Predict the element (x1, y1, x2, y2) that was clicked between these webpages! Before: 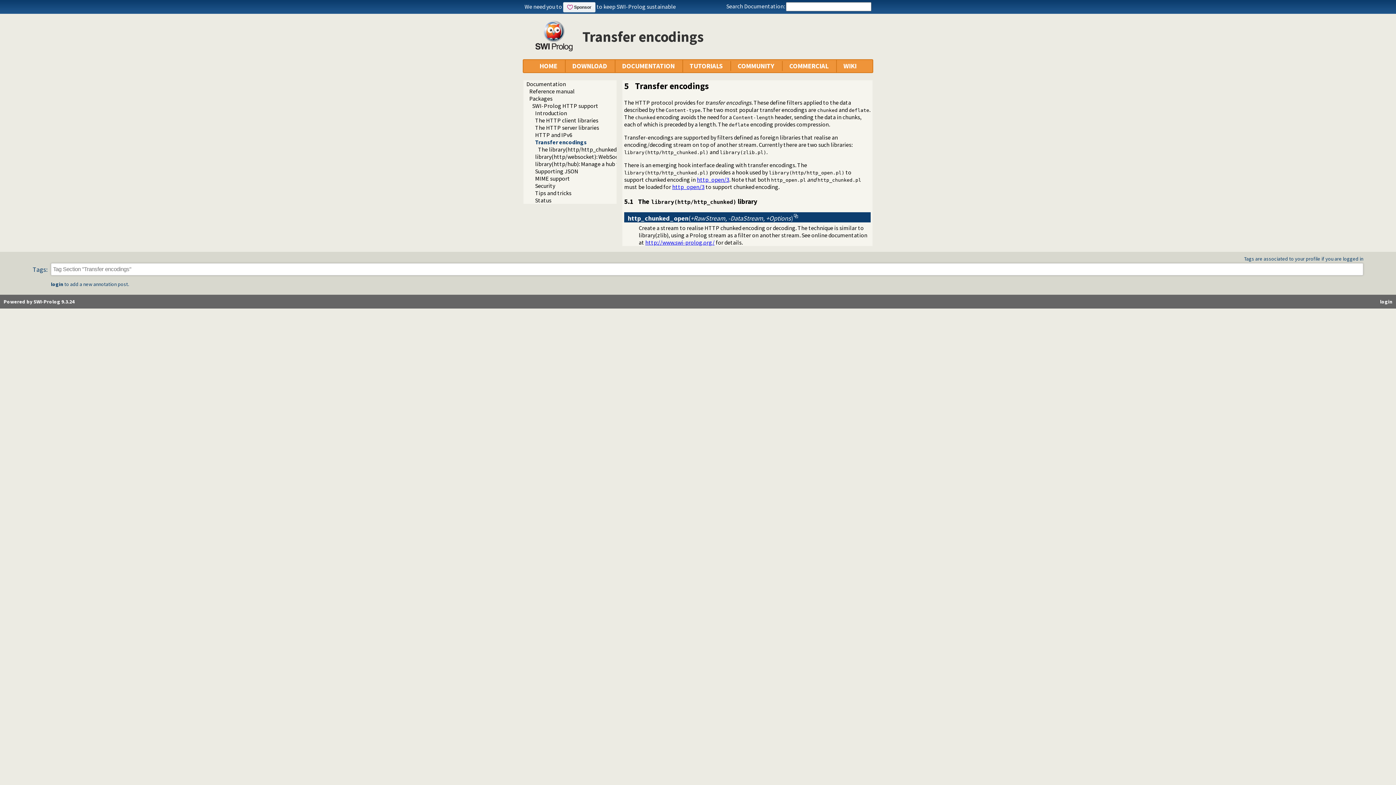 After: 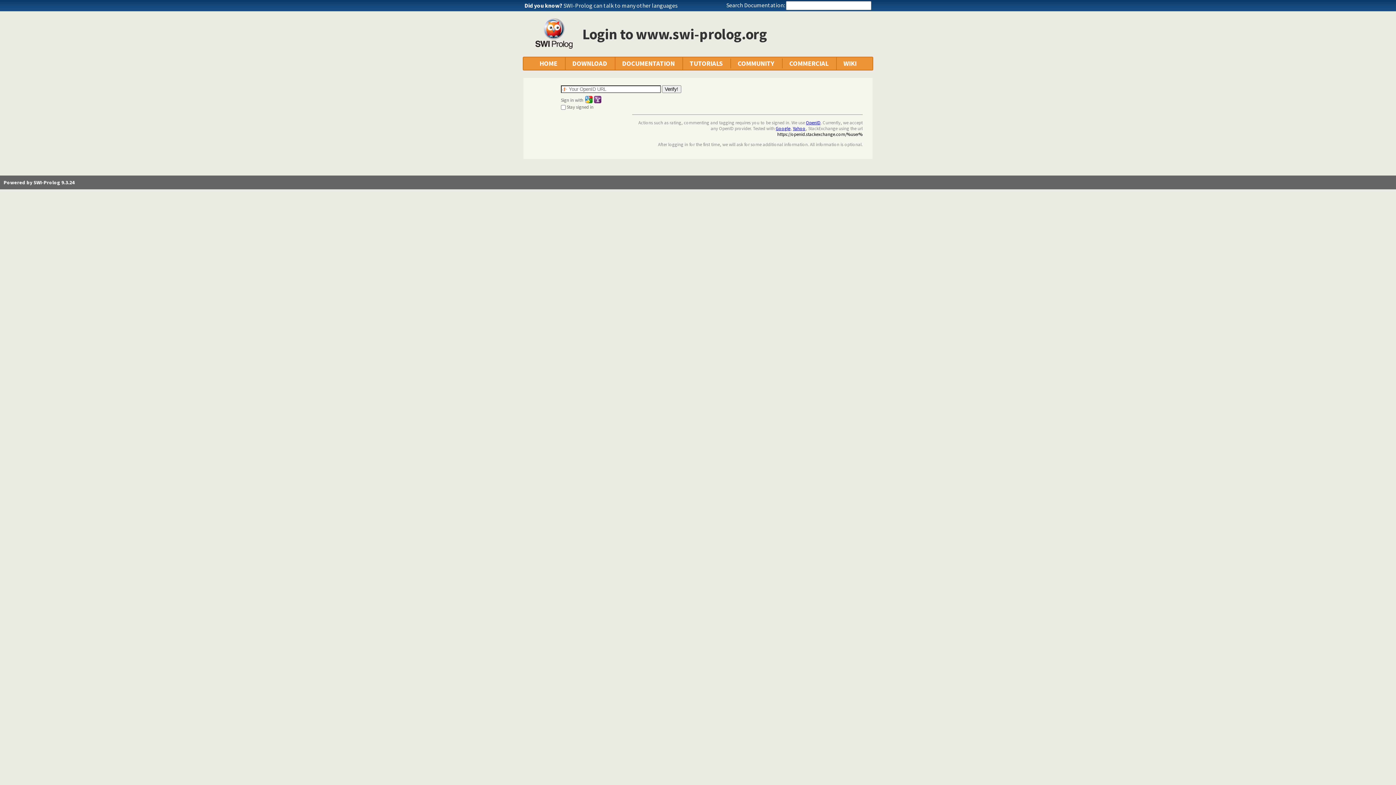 Action: label: login bbox: (1380, 298, 1392, 305)